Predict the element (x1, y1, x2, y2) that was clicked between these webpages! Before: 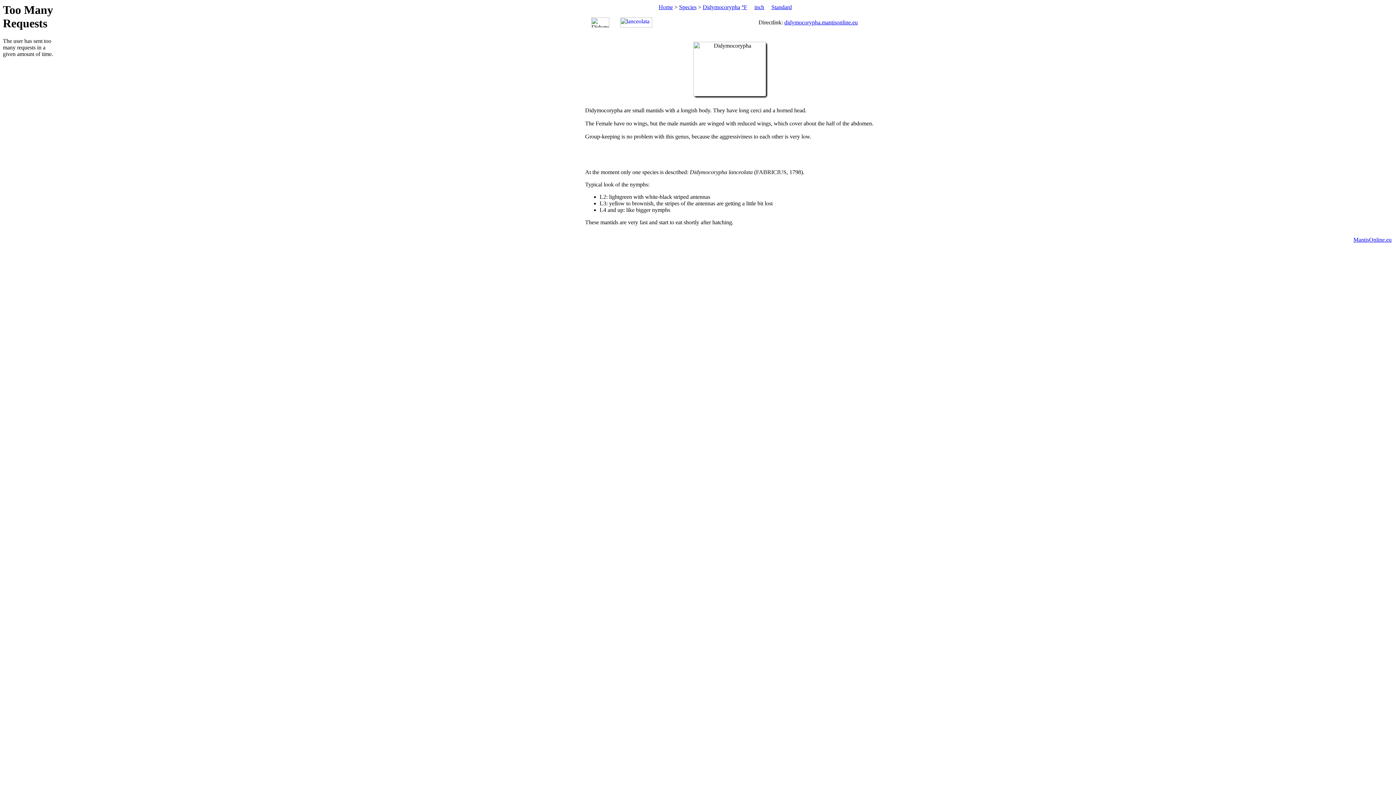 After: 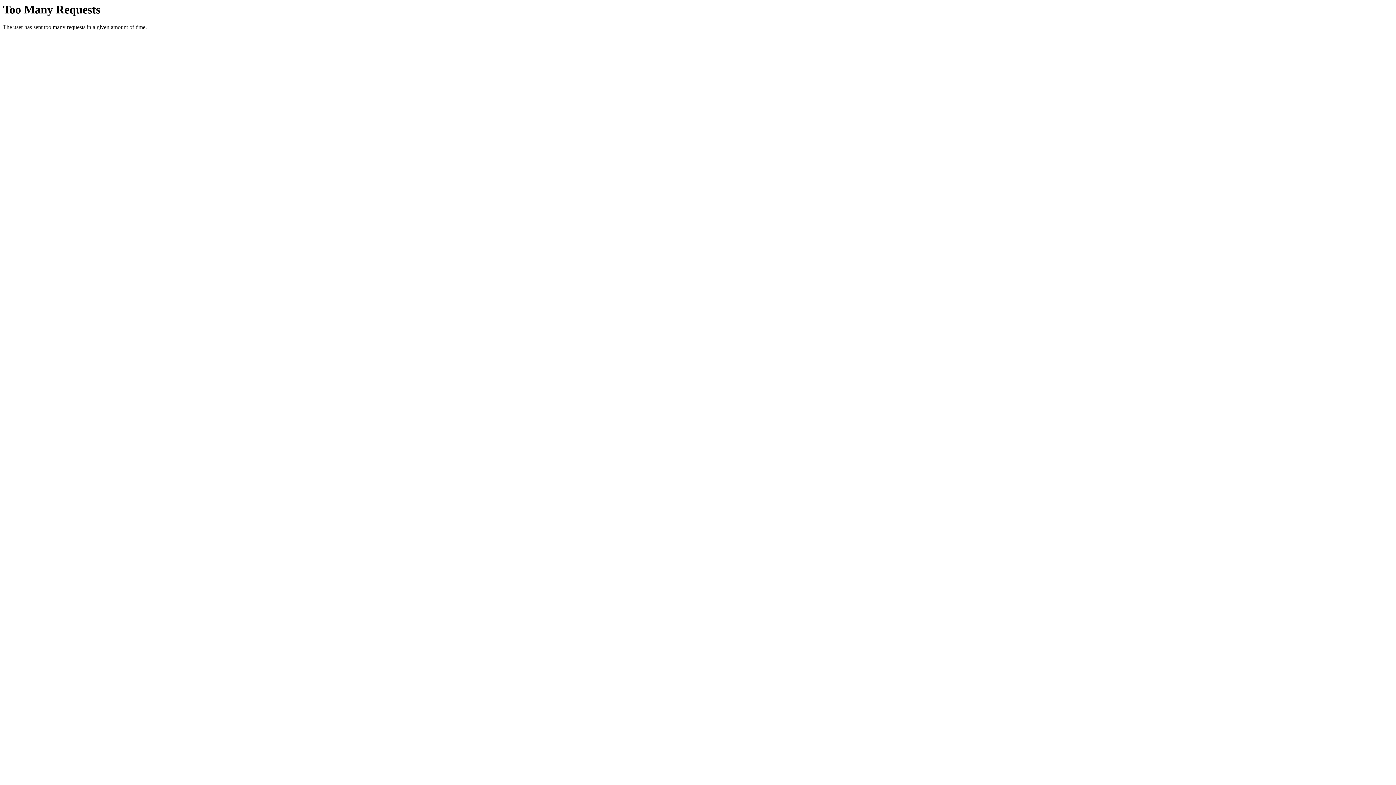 Action: label: didymocorypha.mantisonline.eu bbox: (784, 19, 858, 25)